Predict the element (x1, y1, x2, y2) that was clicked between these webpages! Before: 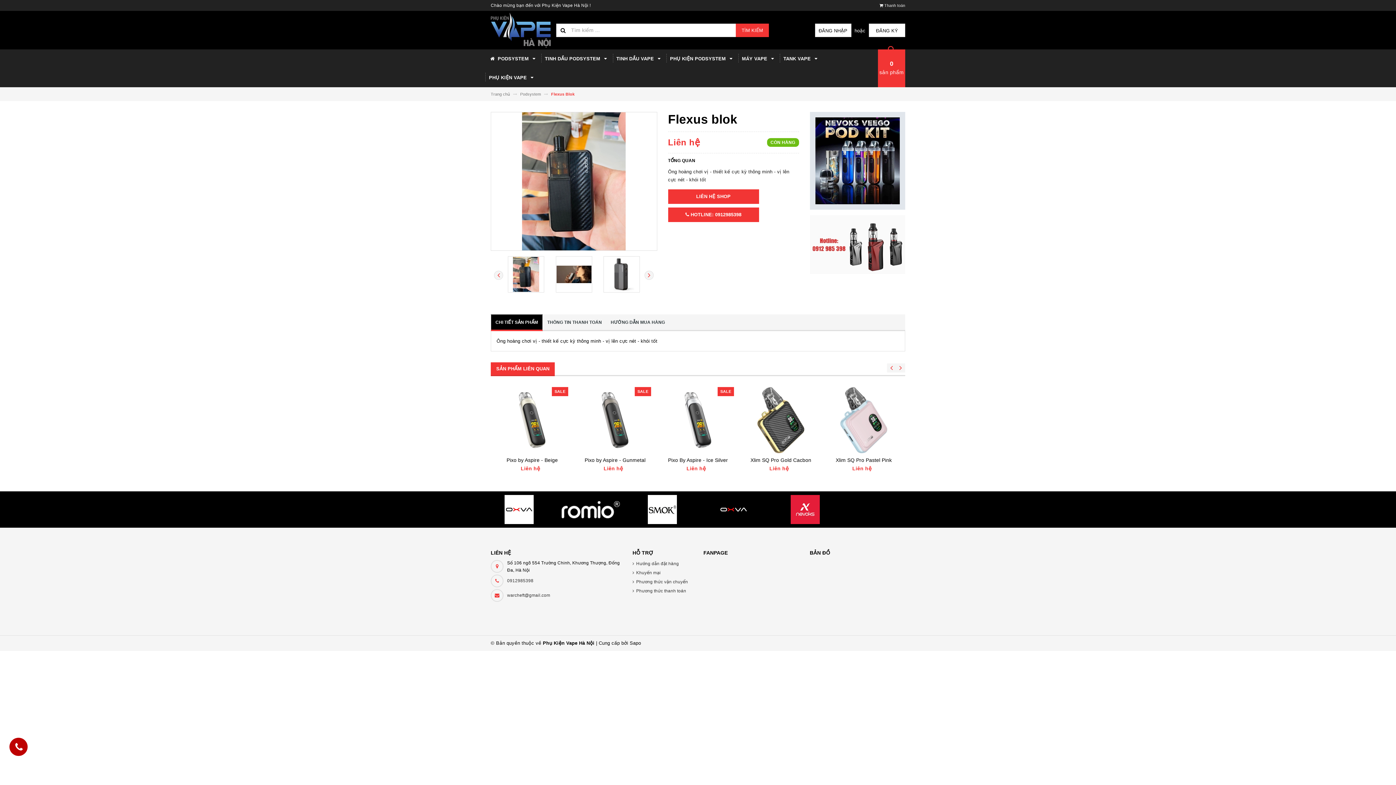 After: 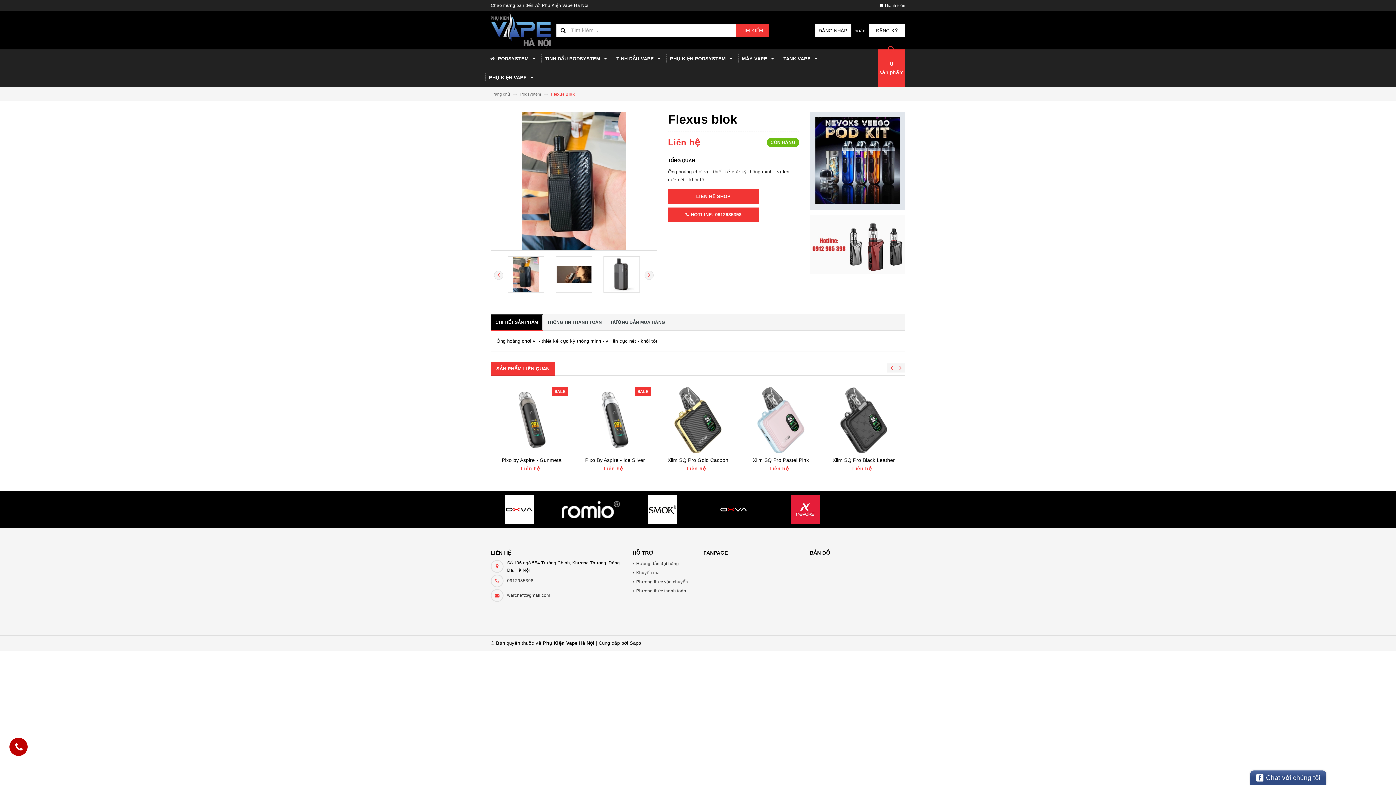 Action: bbox: (556, 495, 624, 524)